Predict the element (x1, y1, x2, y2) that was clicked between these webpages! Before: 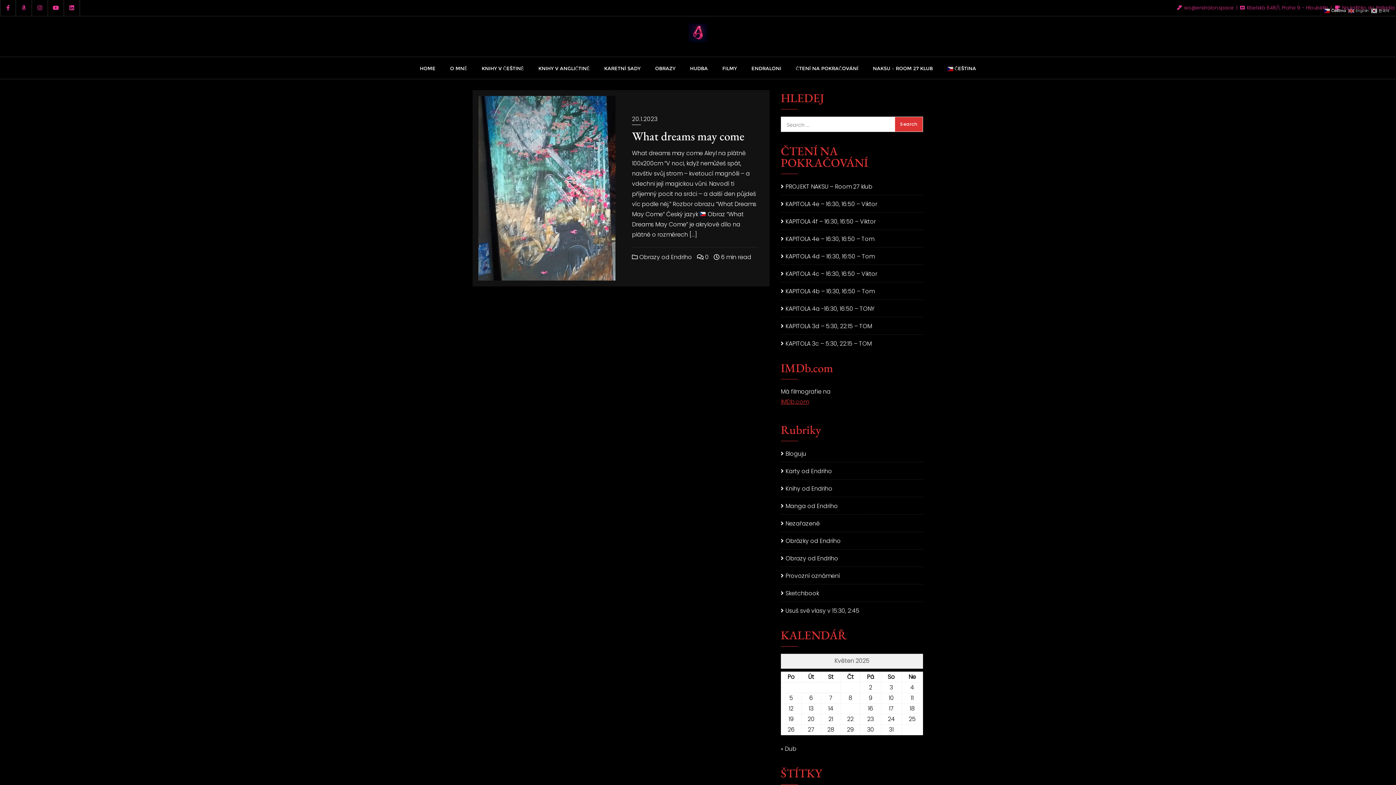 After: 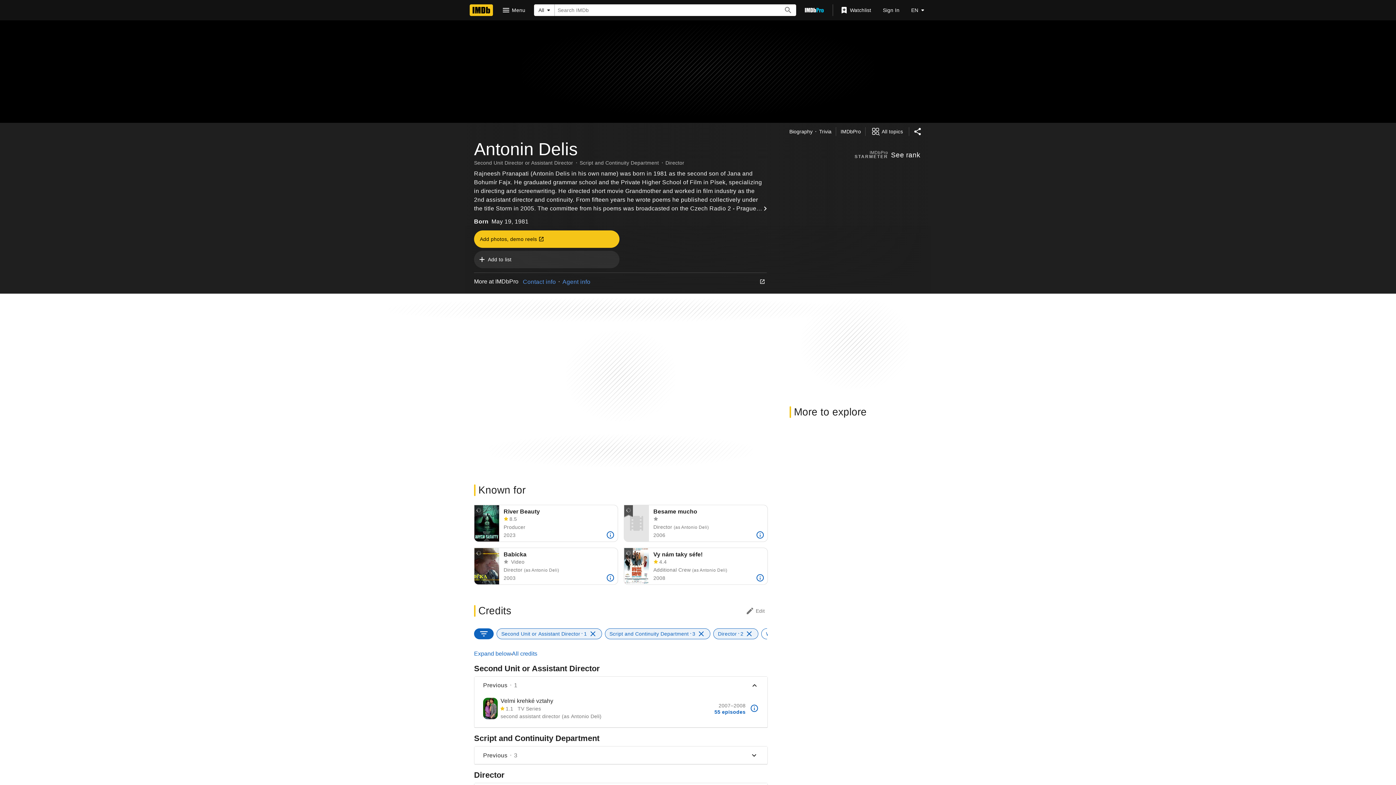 Action: label: IMDb.com bbox: (780, 397, 808, 406)